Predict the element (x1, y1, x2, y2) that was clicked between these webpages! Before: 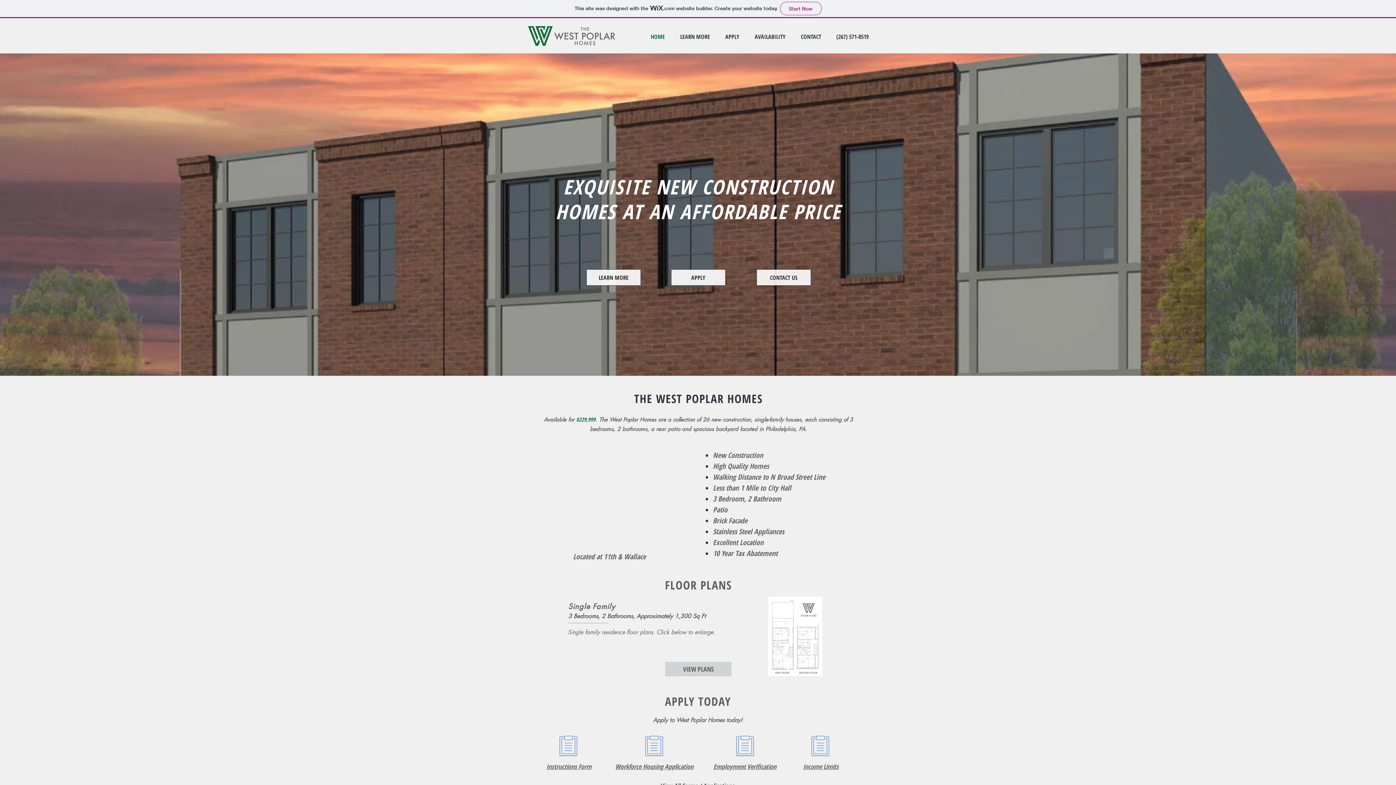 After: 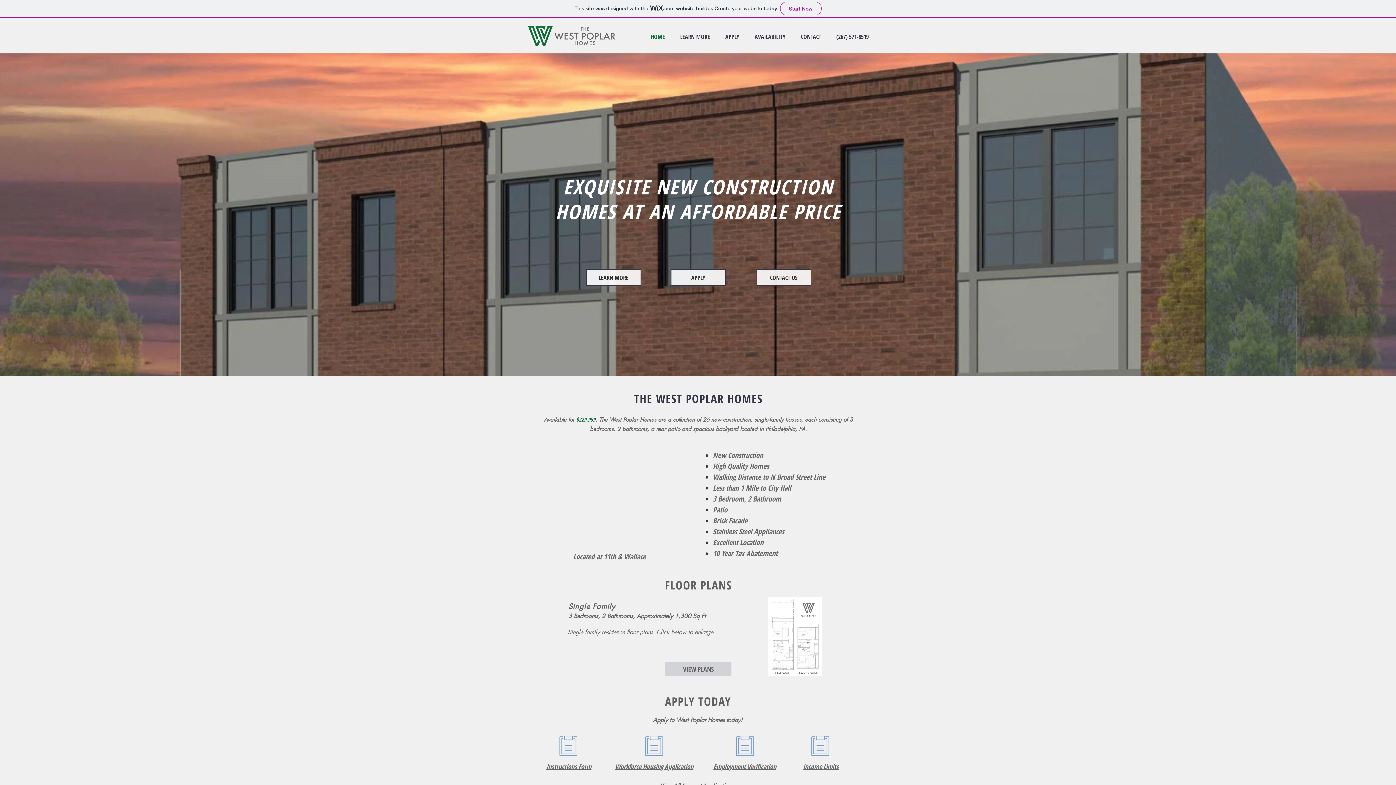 Action: label: CONTACT bbox: (793, 27, 829, 45)